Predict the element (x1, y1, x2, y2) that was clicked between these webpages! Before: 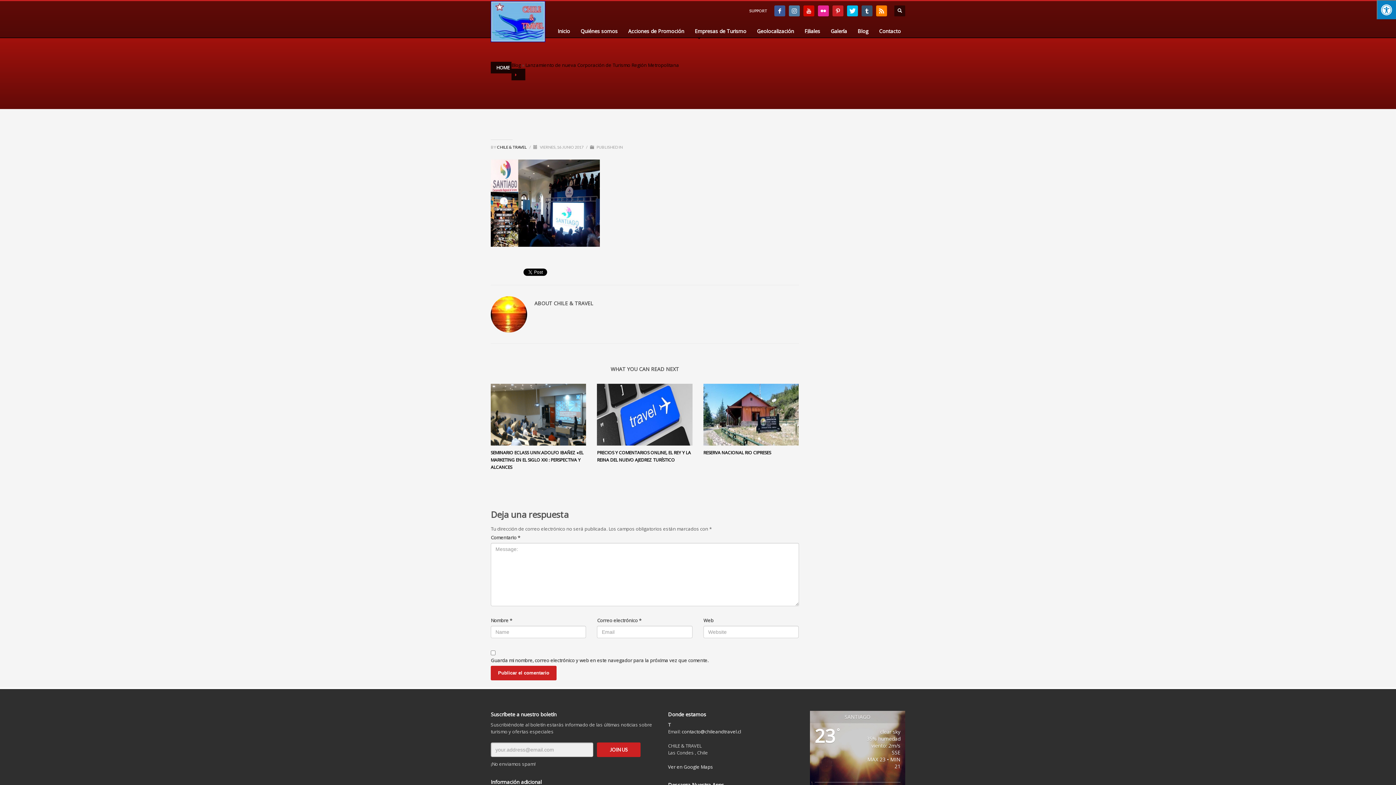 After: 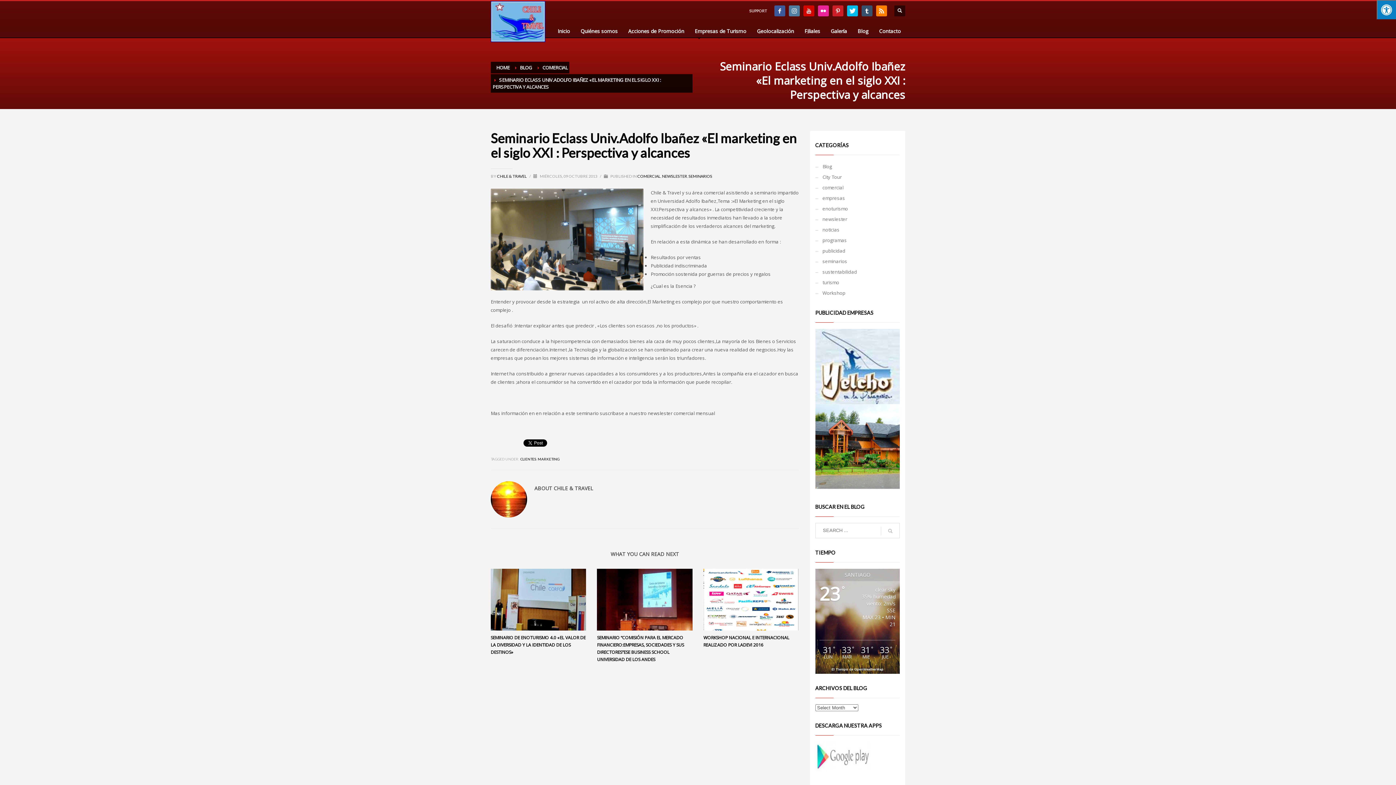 Action: bbox: (490, 384, 586, 445)